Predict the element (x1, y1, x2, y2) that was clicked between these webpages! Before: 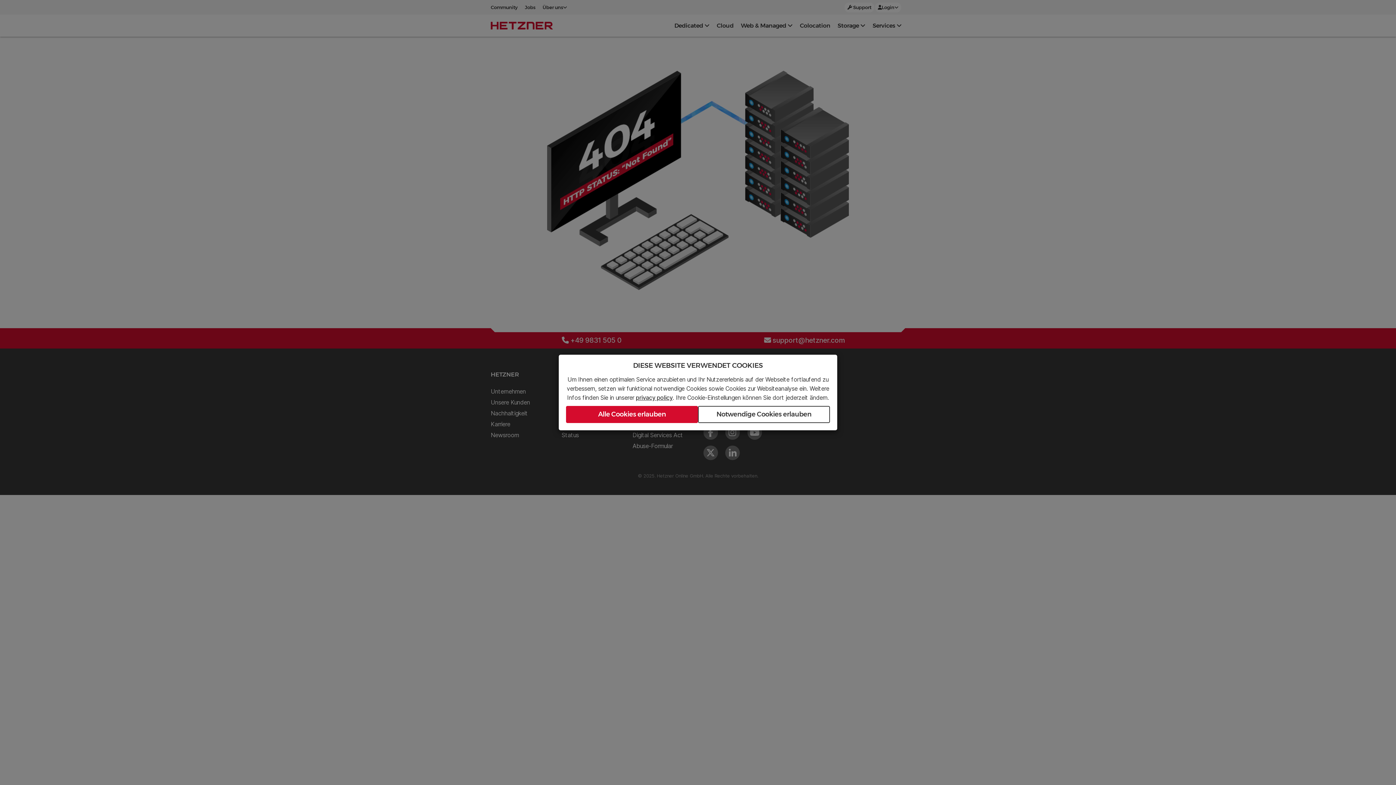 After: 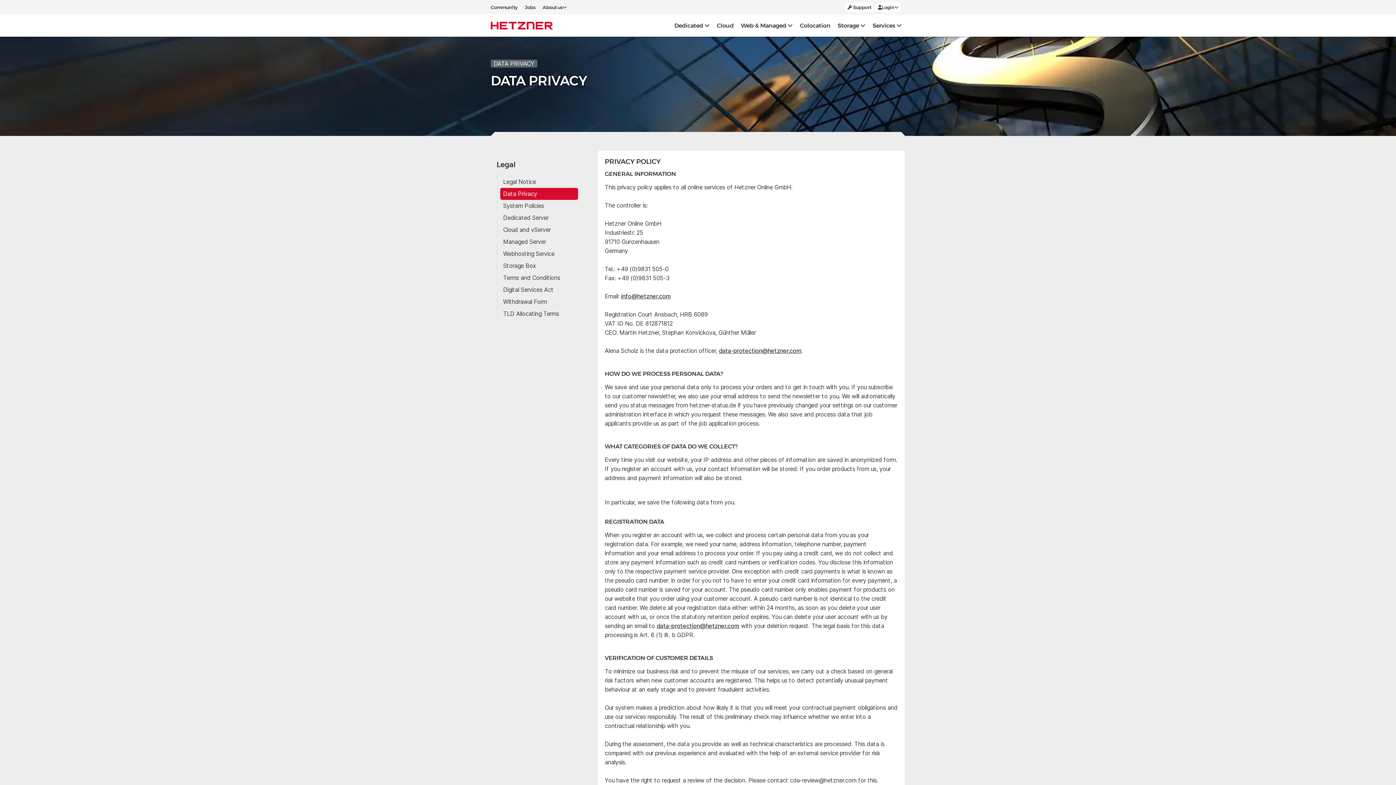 Action: label: privacy policy bbox: (636, 394, 672, 401)